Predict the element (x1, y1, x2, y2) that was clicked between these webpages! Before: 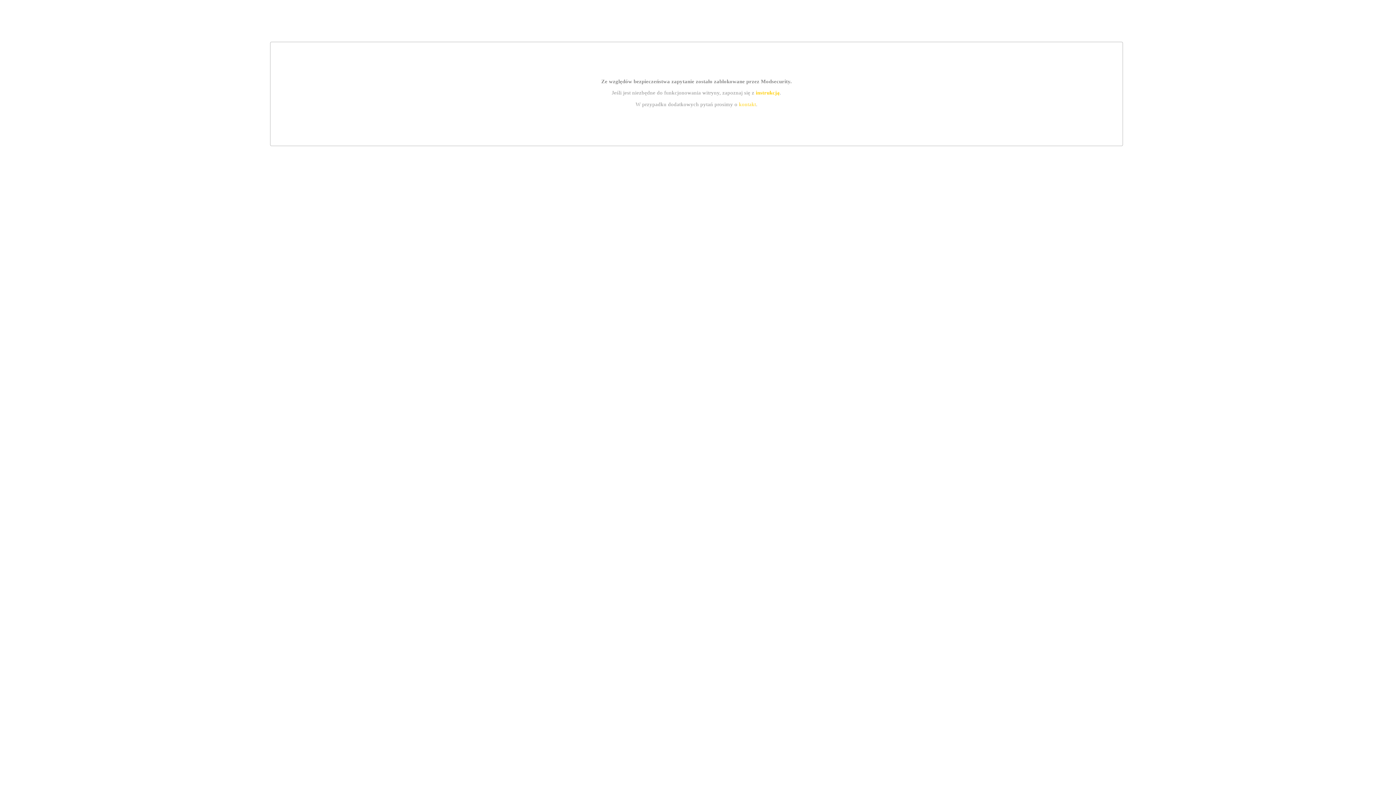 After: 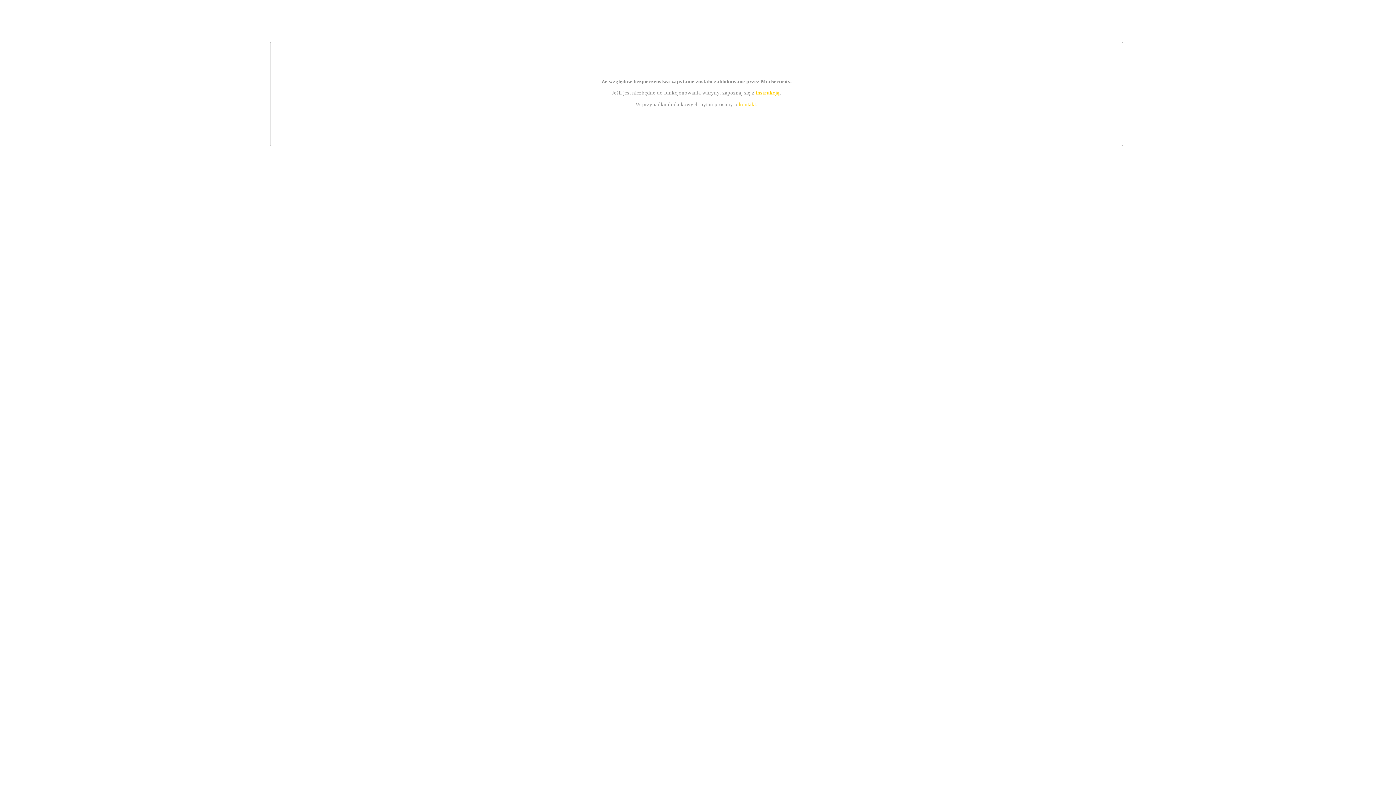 Action: bbox: (739, 101, 756, 107) label: kontakt